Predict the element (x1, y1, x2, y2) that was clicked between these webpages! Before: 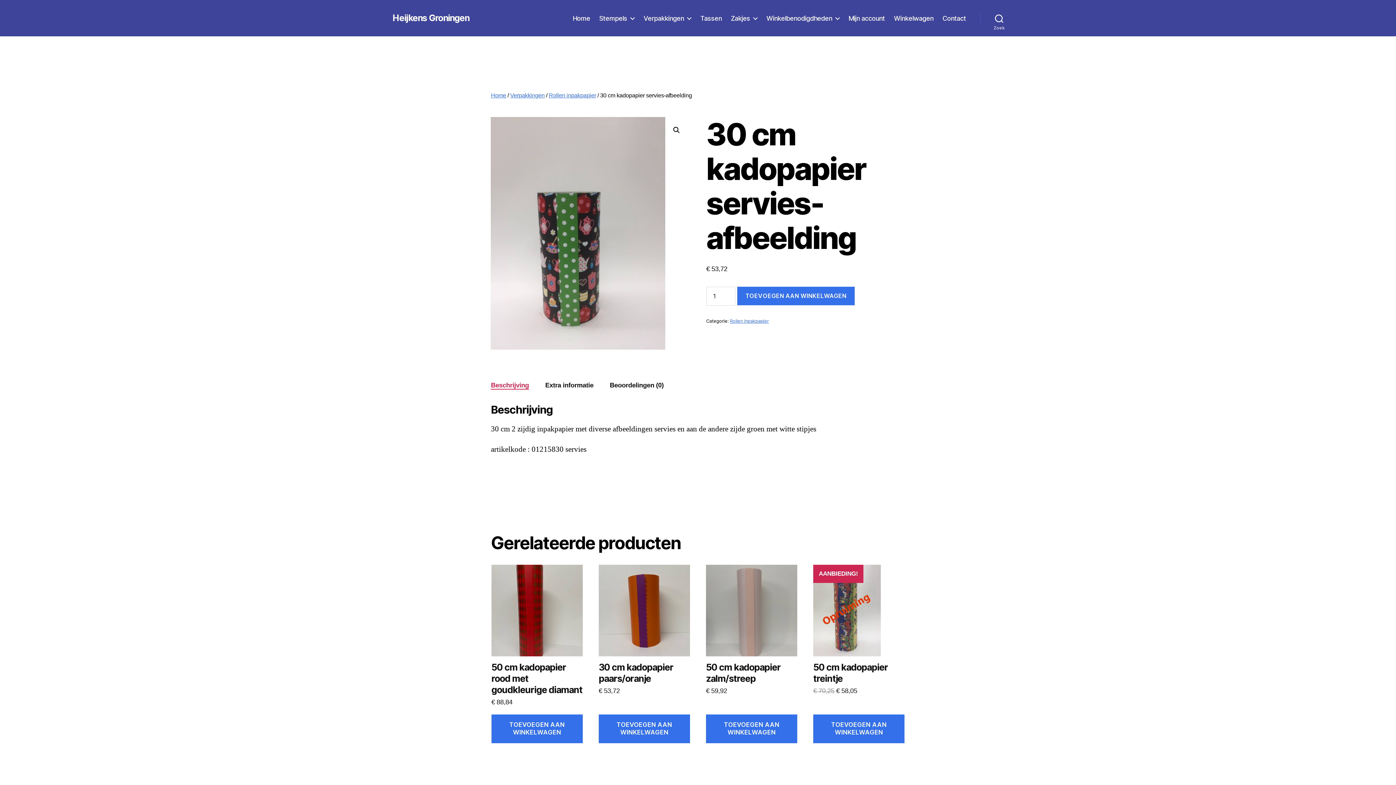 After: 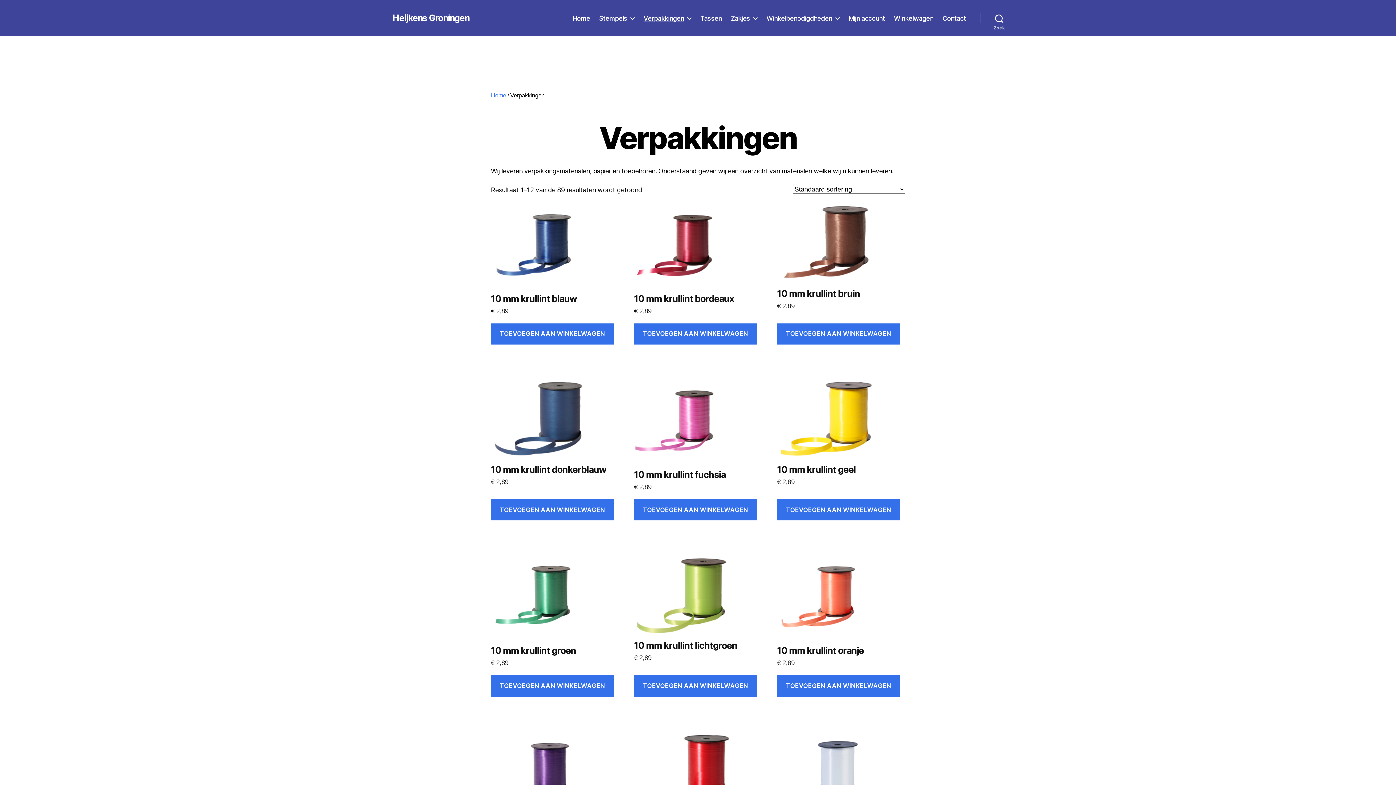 Action: bbox: (510, 92, 544, 98) label: Verpakkingen